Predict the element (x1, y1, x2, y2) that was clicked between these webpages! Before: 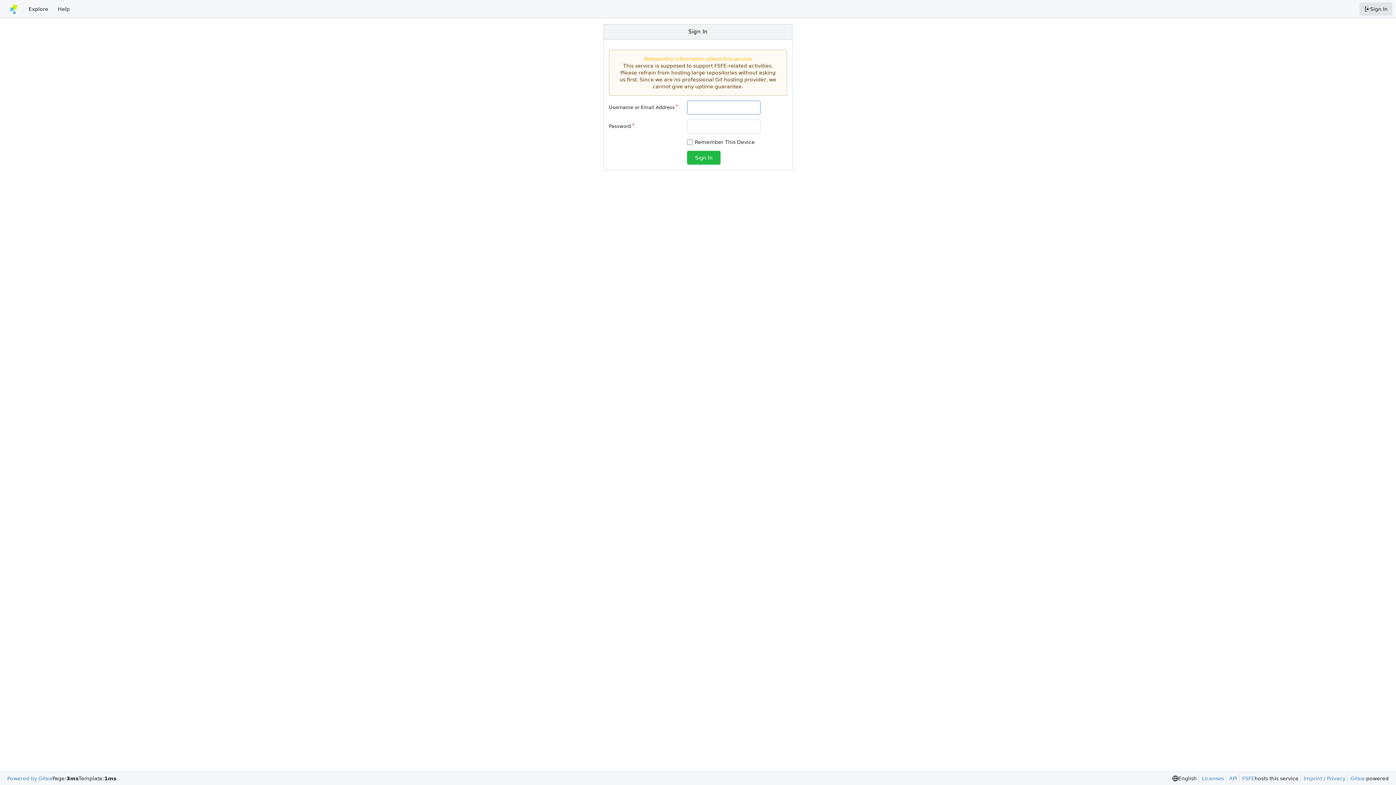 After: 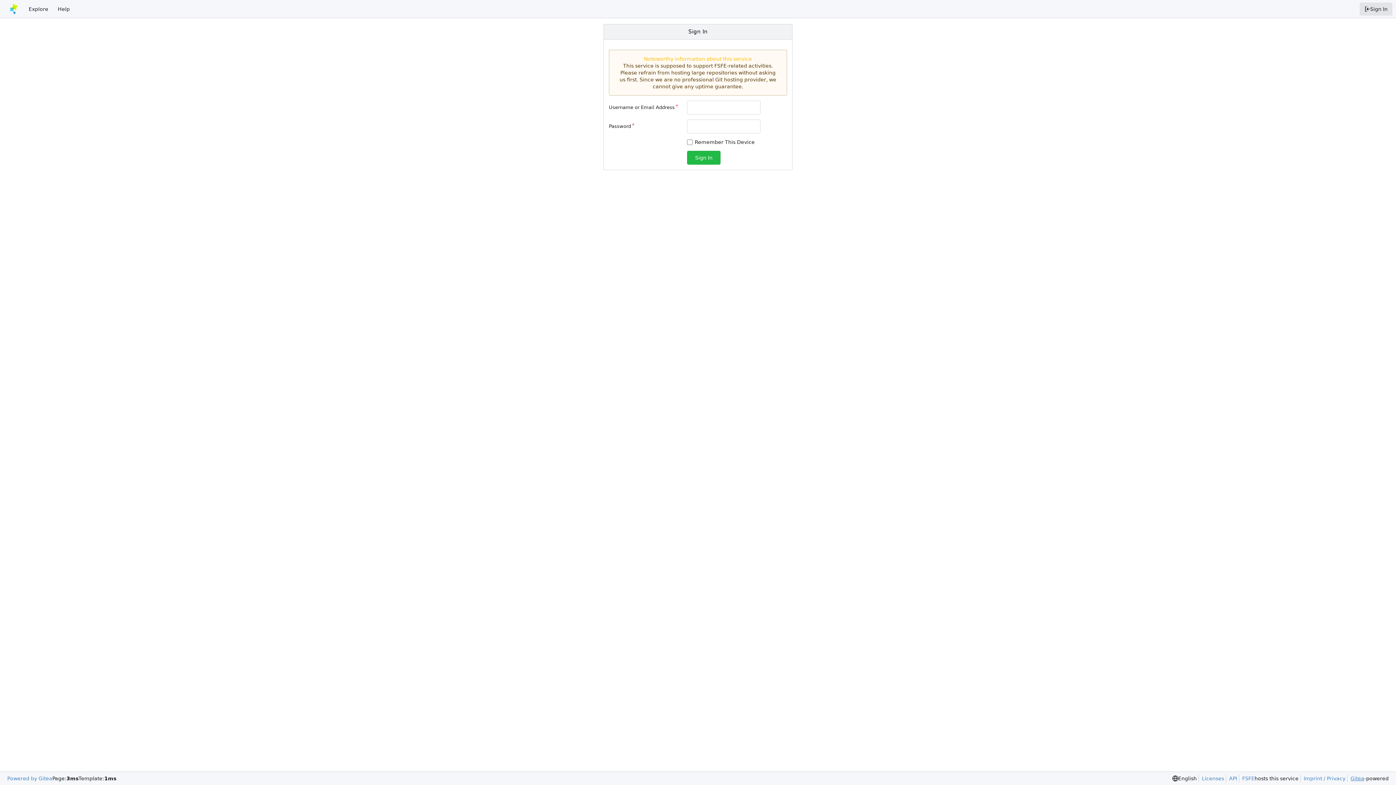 Action: label: Gitea bbox: (1347, 775, 1364, 782)